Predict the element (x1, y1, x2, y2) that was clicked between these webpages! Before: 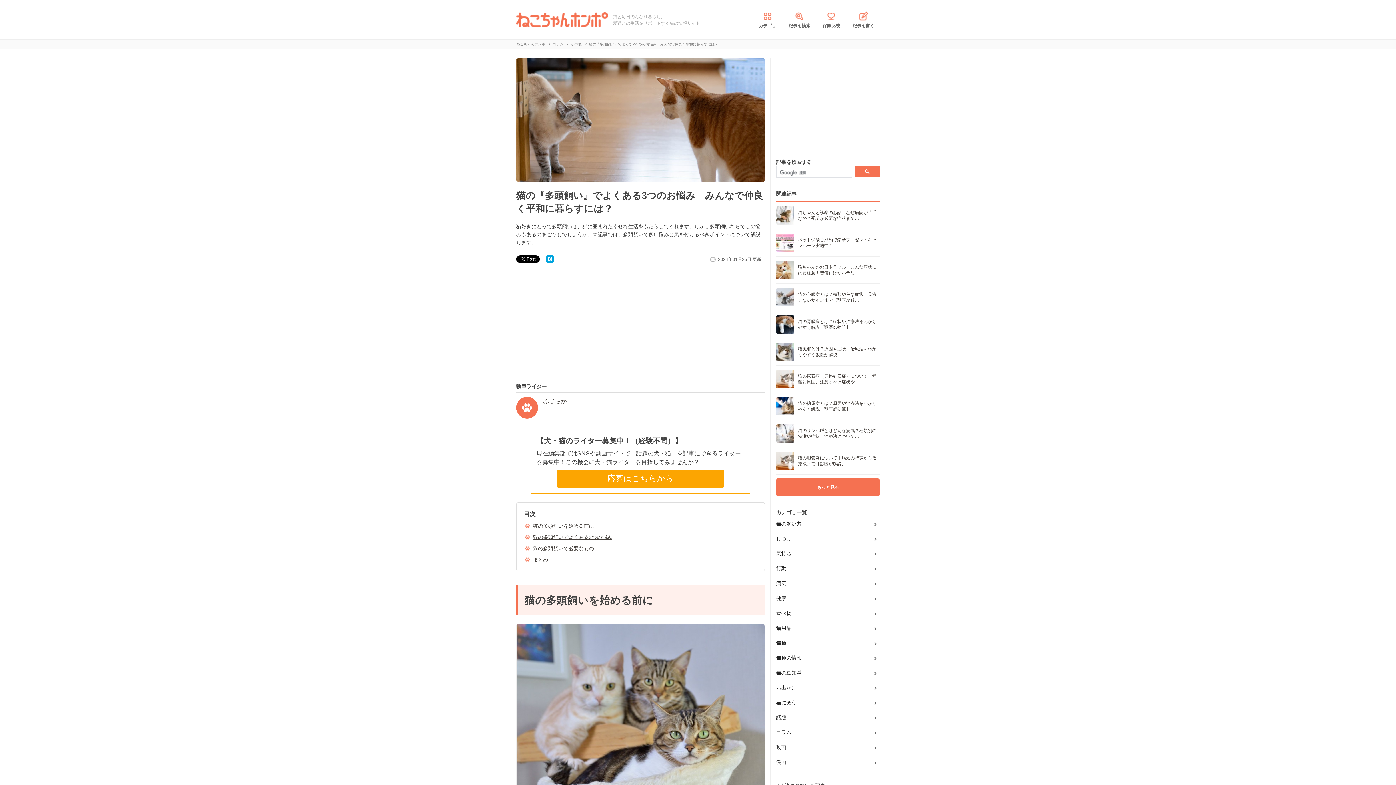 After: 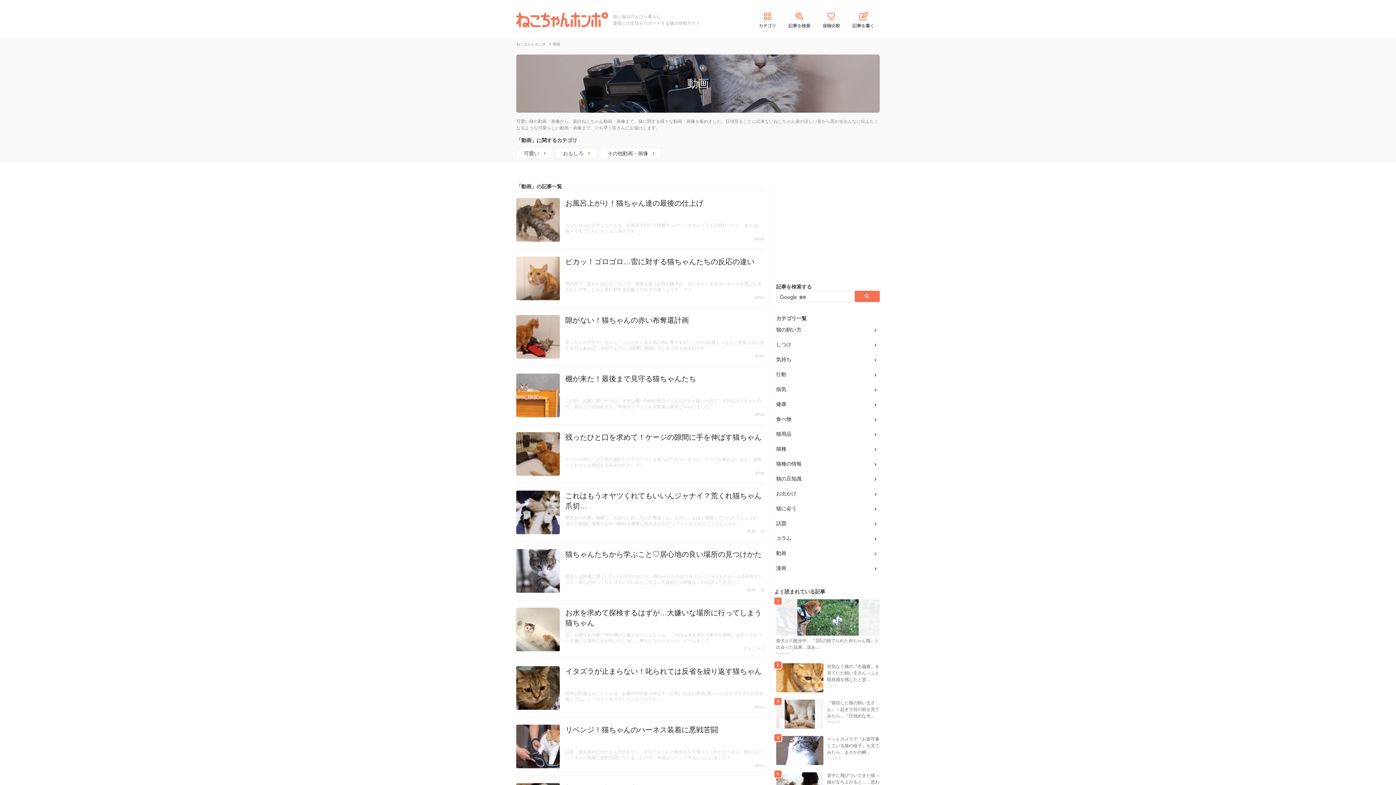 Action: bbox: (776, 744, 880, 751) label: 動画